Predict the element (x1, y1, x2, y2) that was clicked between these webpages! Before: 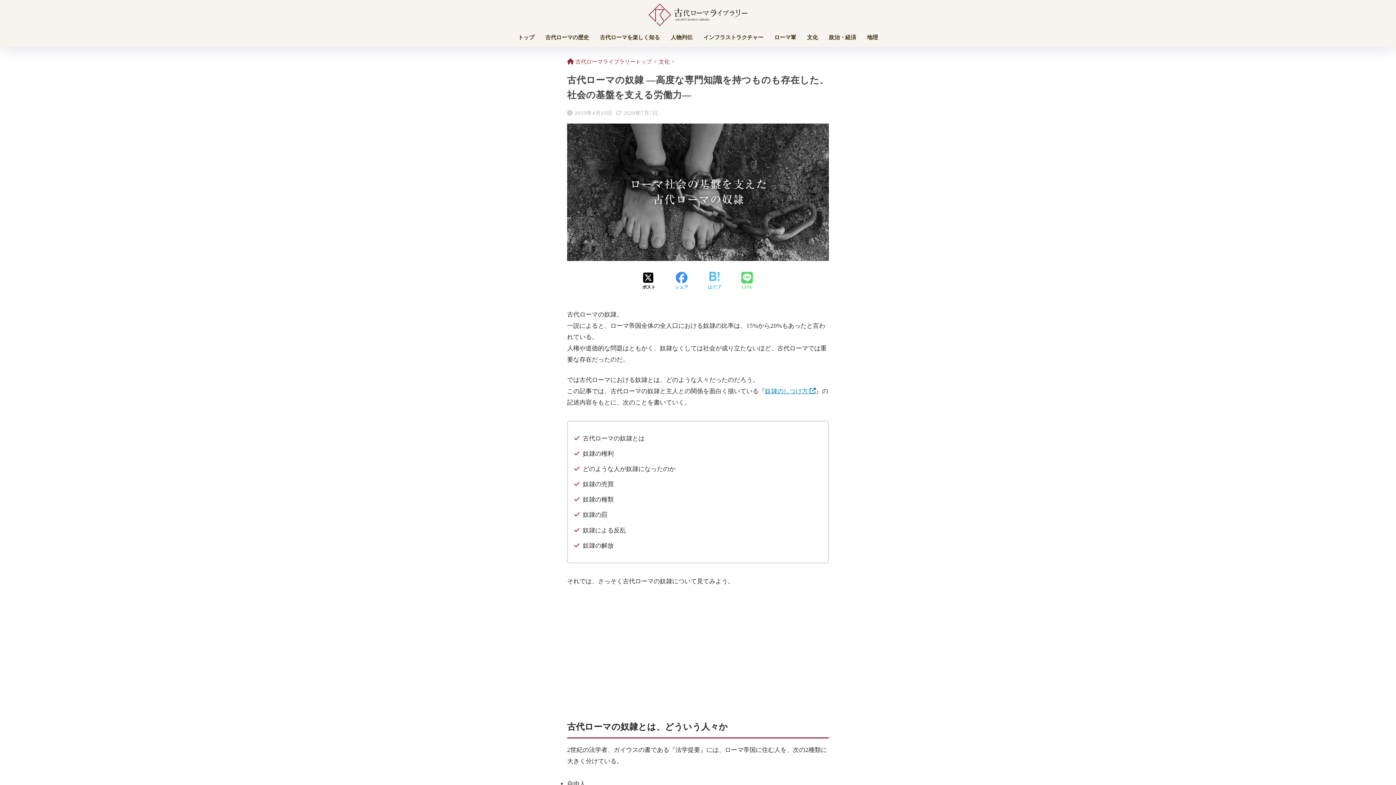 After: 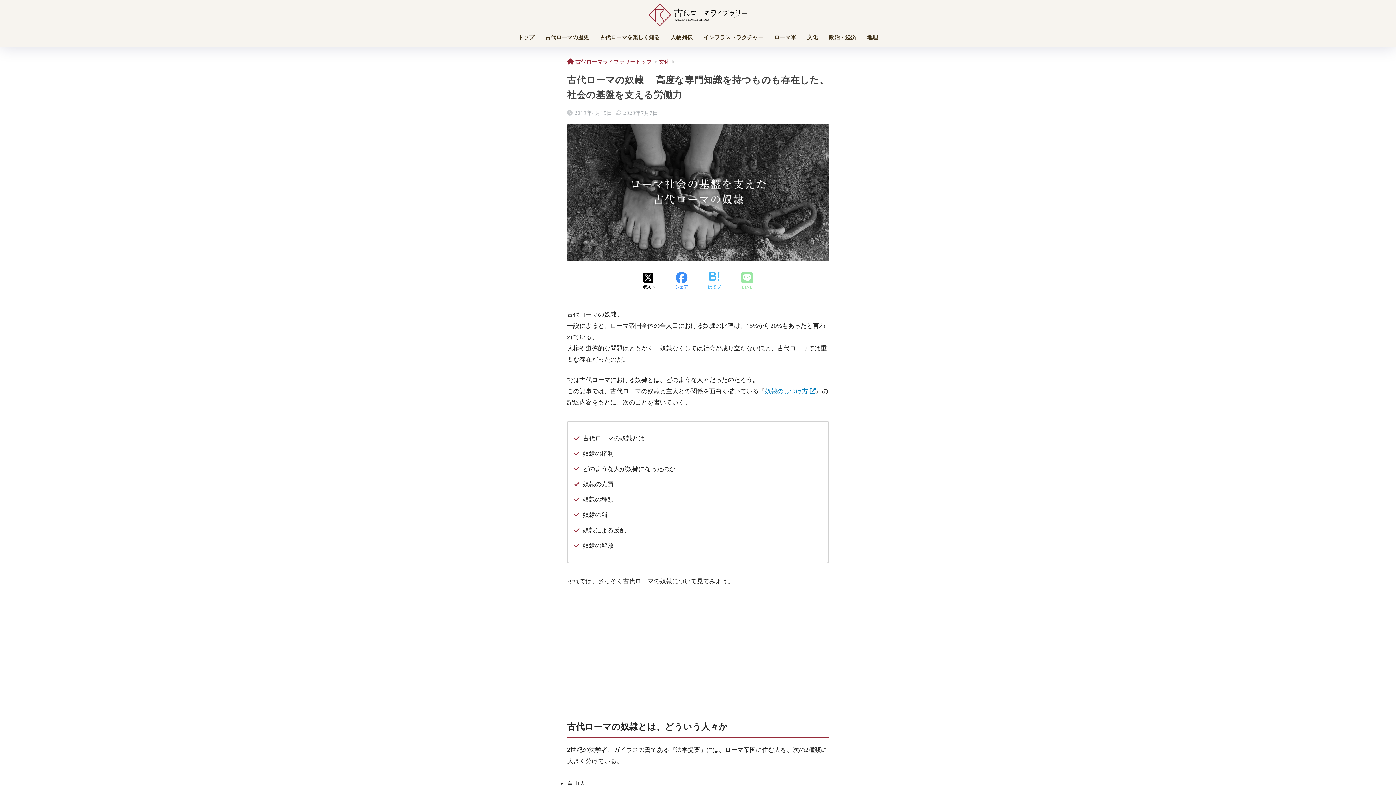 Action: bbox: (741, 272, 753, 291) label: LINEでシェアする